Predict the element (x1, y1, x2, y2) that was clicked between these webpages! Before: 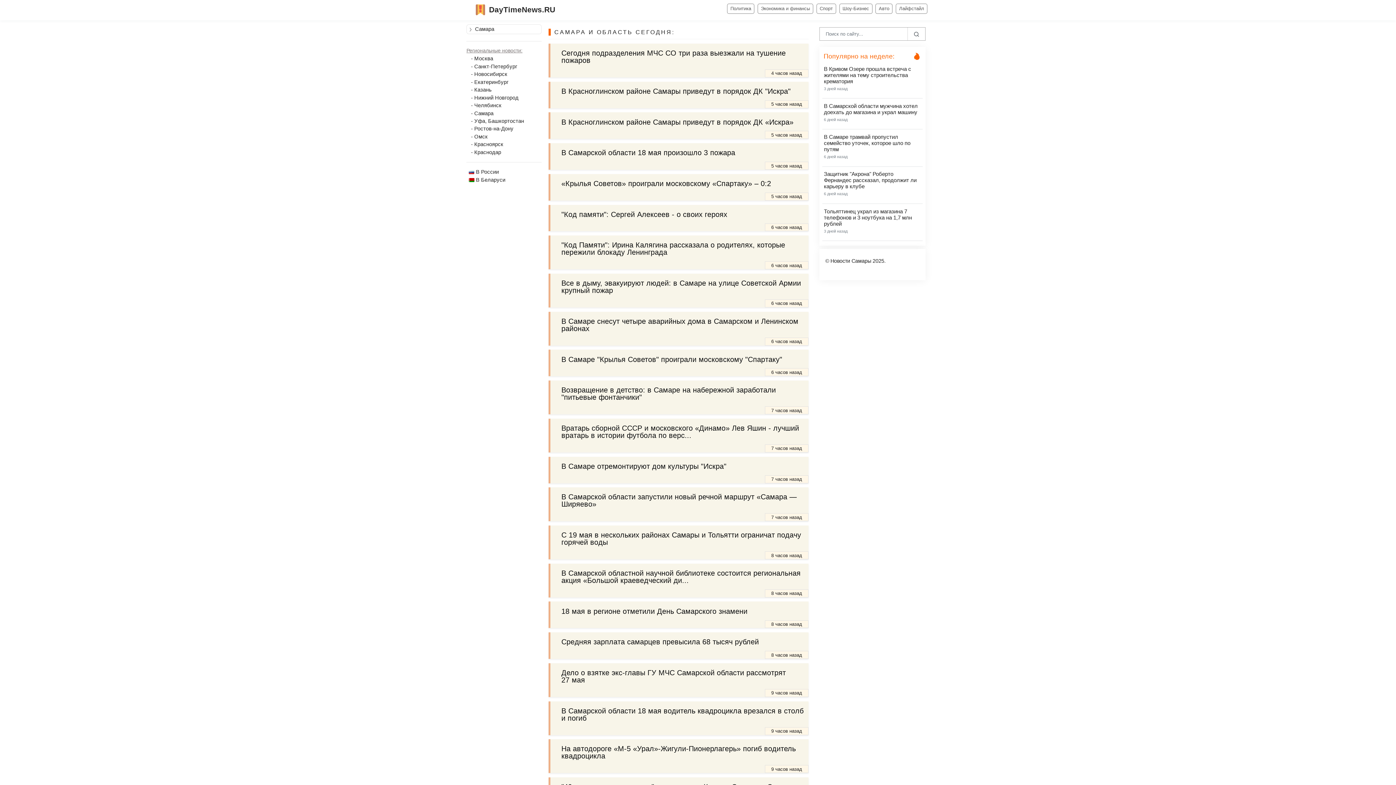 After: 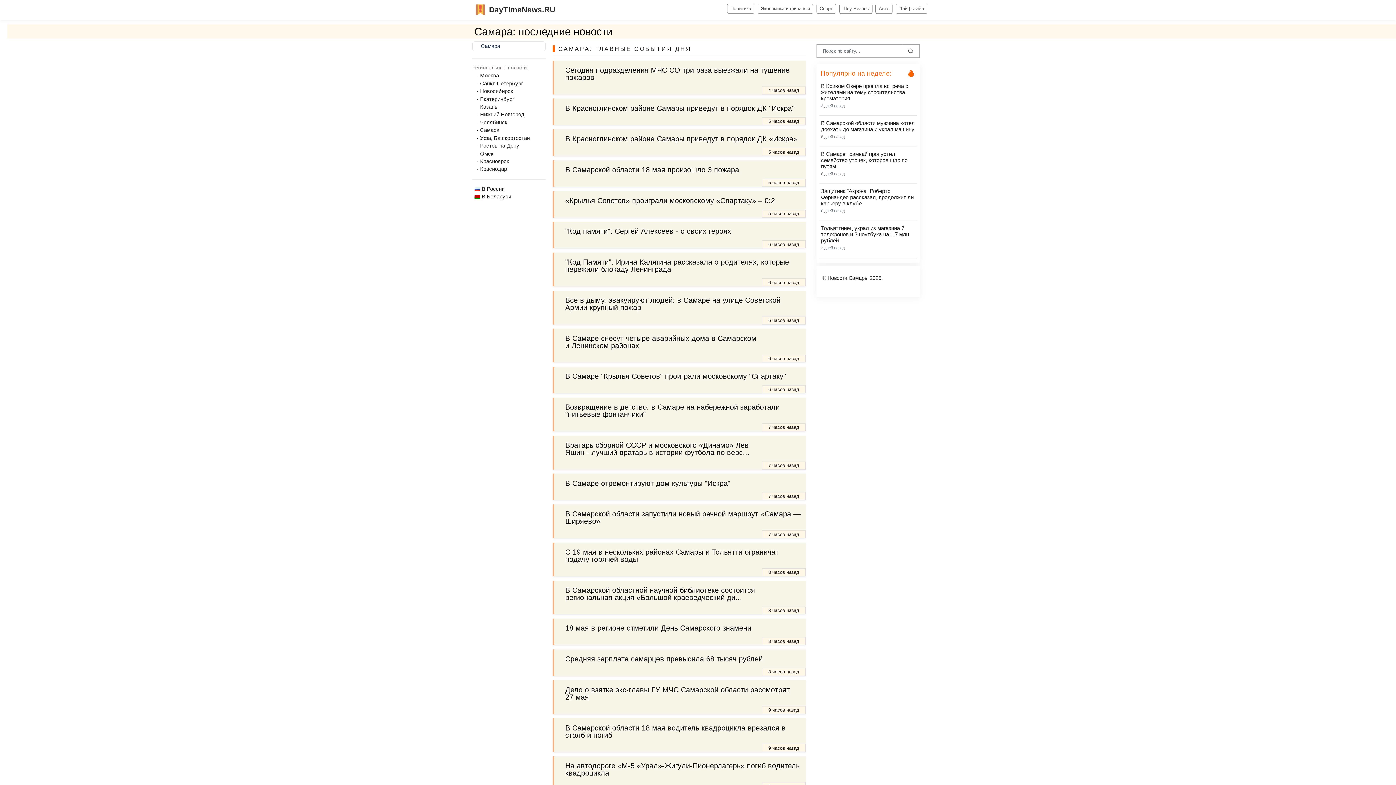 Action: label: - Самара bbox: (470, 109, 541, 117)